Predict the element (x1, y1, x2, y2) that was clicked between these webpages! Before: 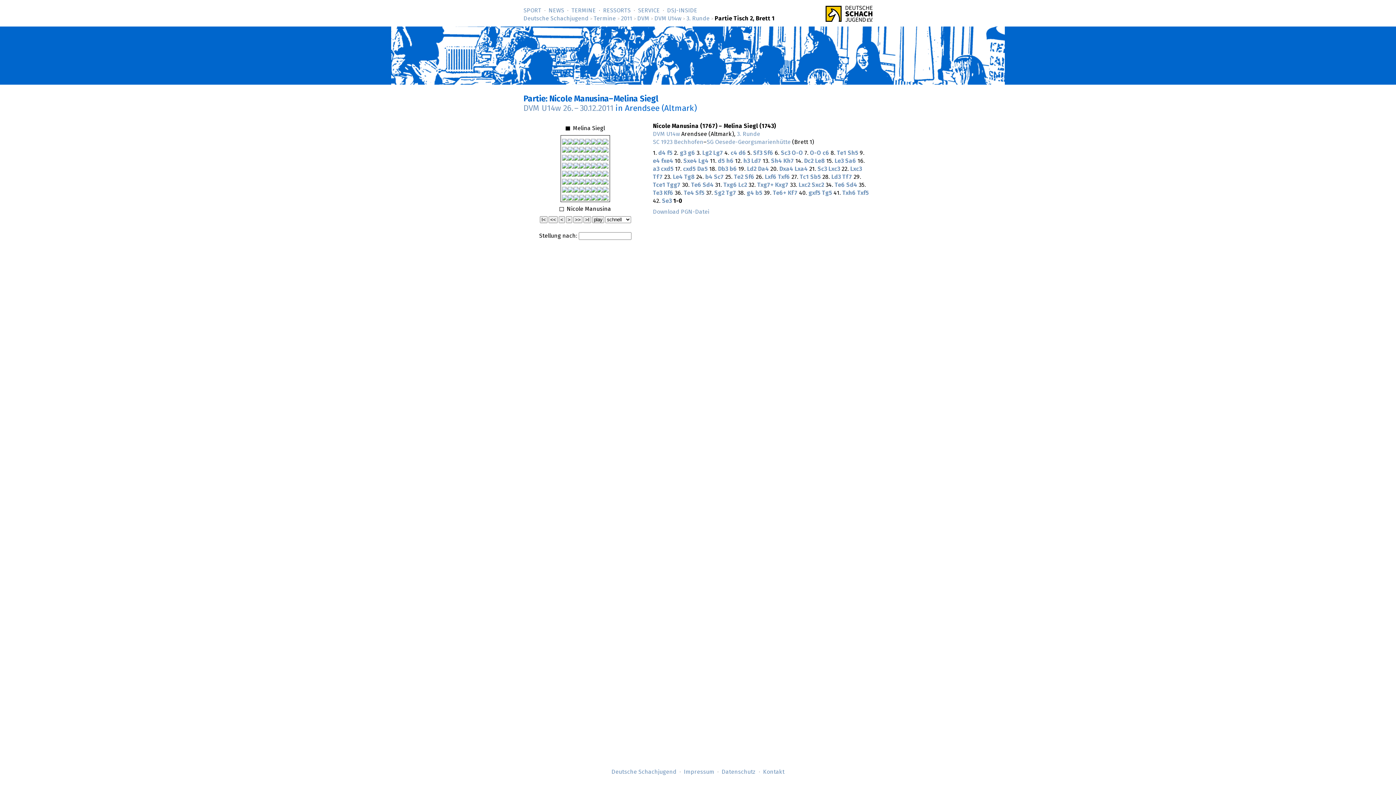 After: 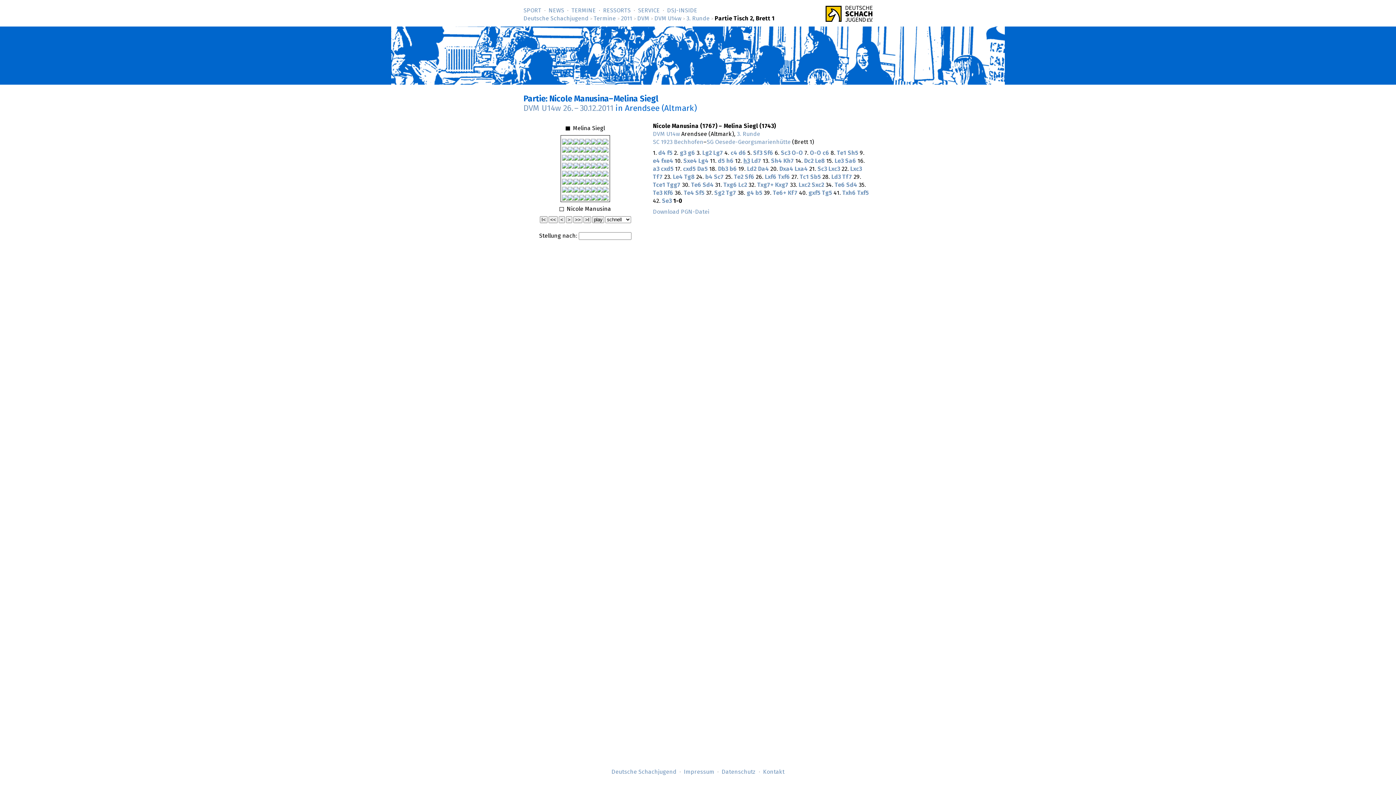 Action: label: h3 bbox: (743, 158, 750, 164)